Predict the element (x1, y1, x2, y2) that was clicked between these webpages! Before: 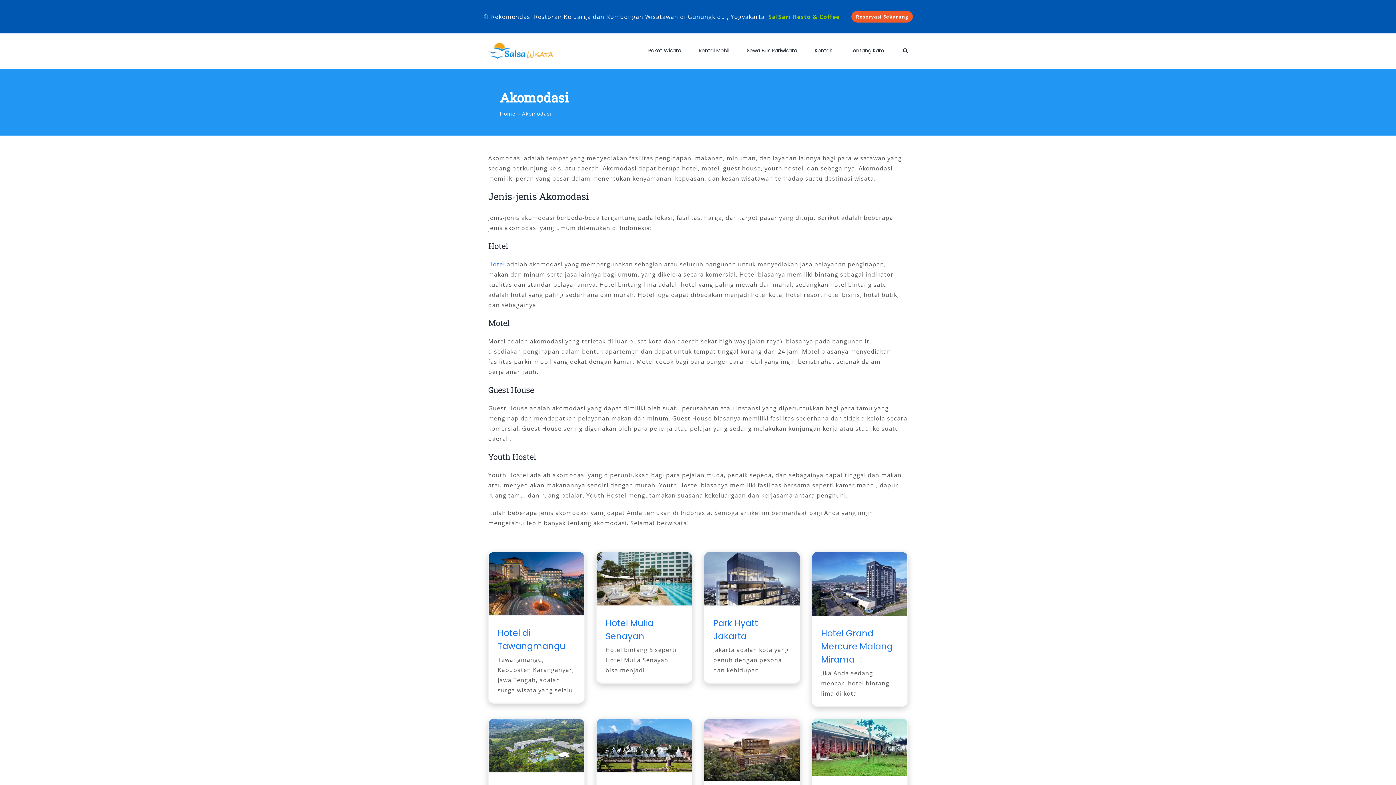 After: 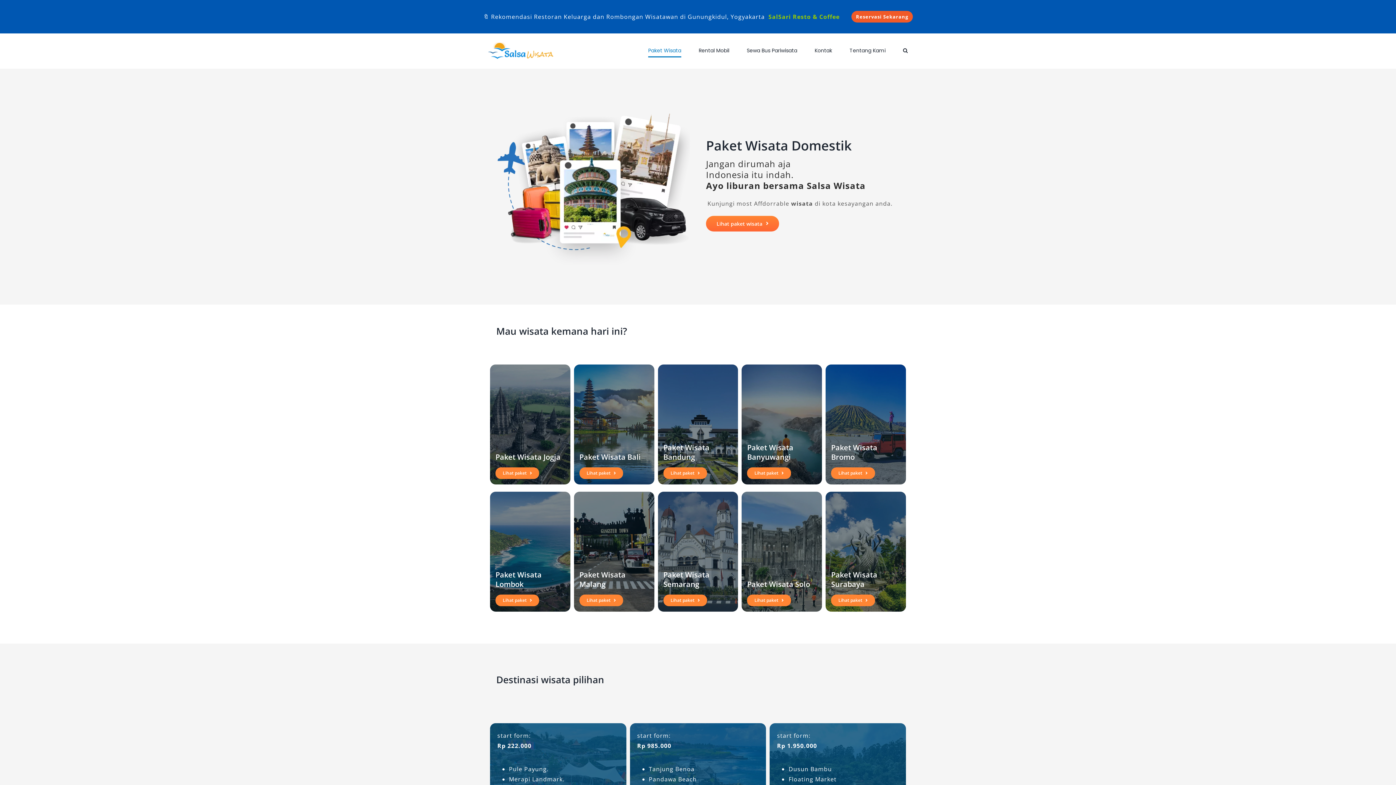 Action: bbox: (500, 110, 515, 117) label: Home